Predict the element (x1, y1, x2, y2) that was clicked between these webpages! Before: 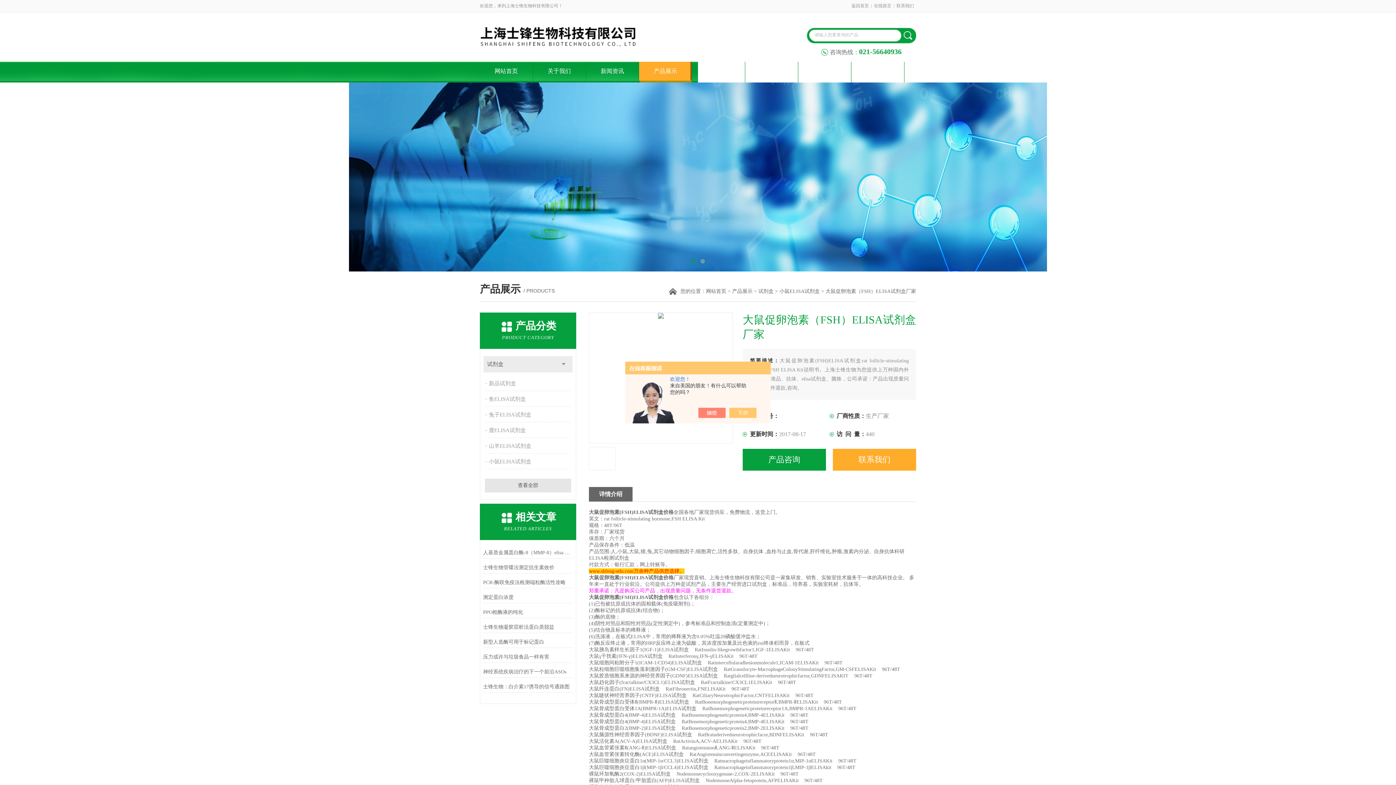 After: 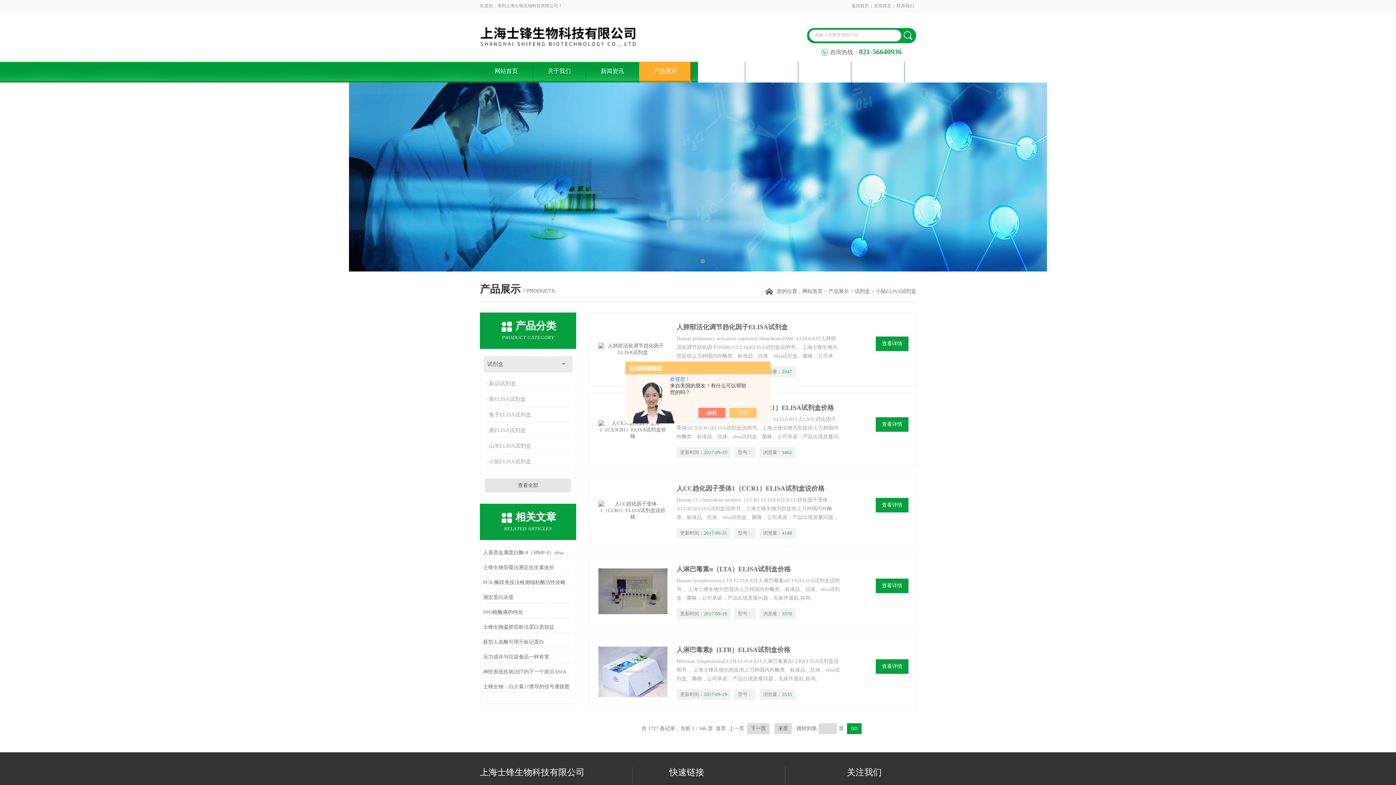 Action: bbox: (779, 288, 820, 294) label: 小鼠ELISA试剂盒